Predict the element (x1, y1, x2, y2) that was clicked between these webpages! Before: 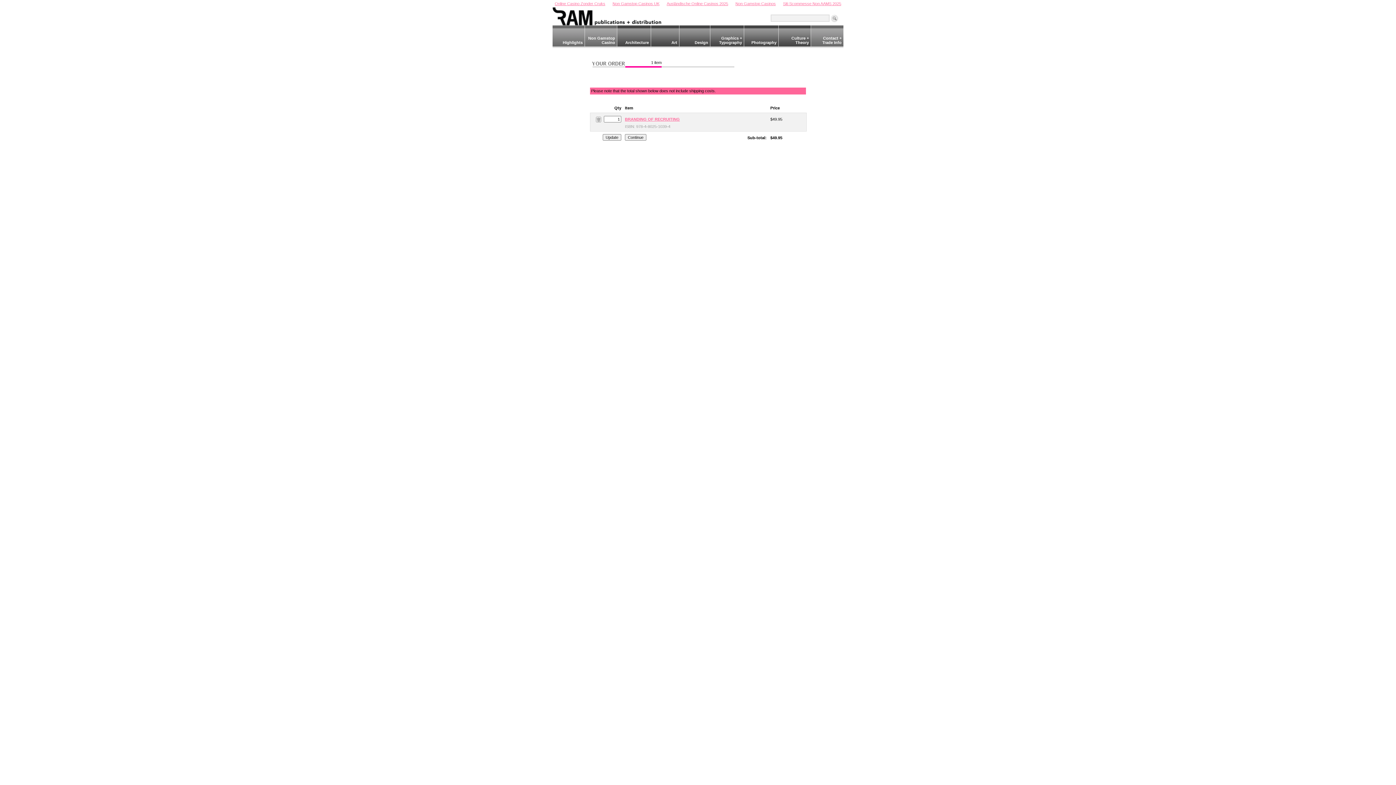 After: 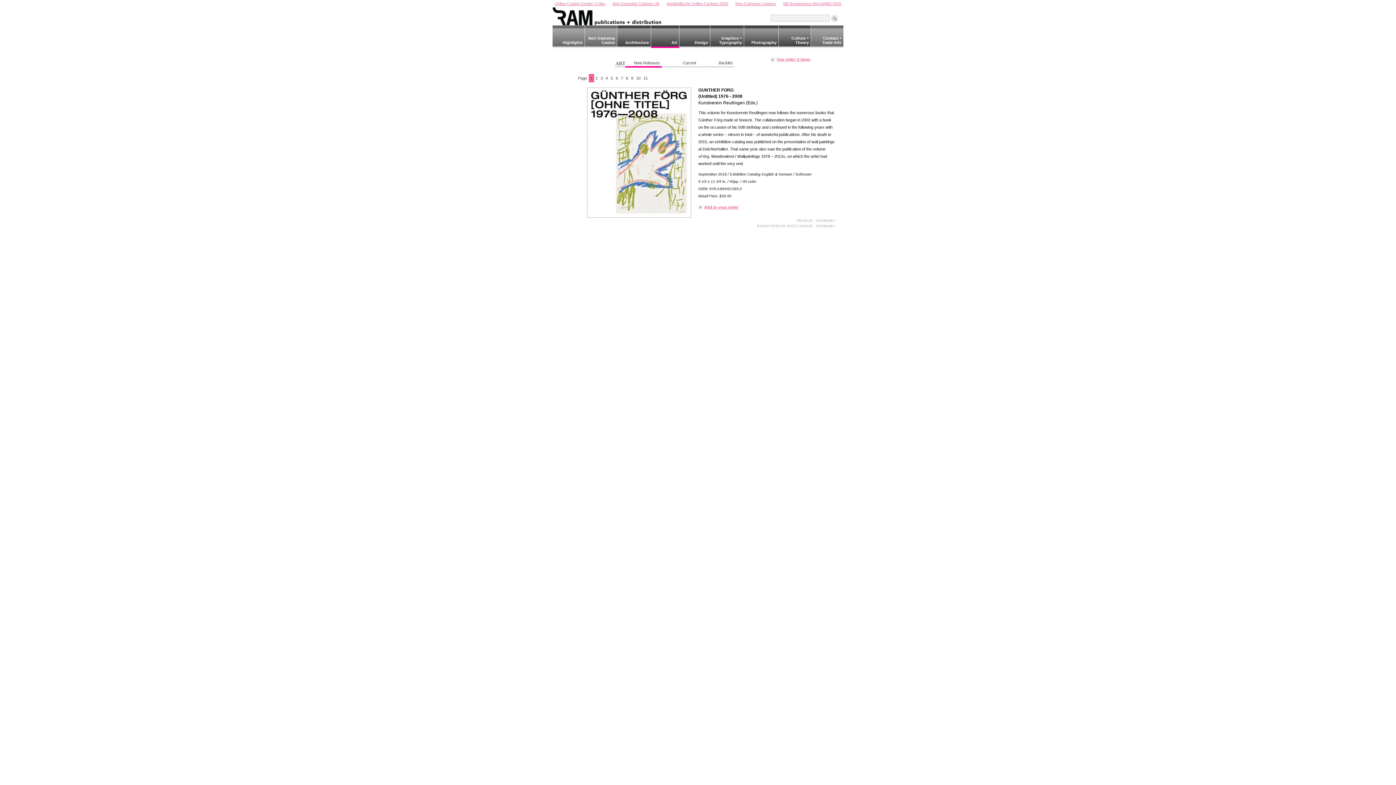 Action: label: 

Art bbox: (653, 31, 677, 44)